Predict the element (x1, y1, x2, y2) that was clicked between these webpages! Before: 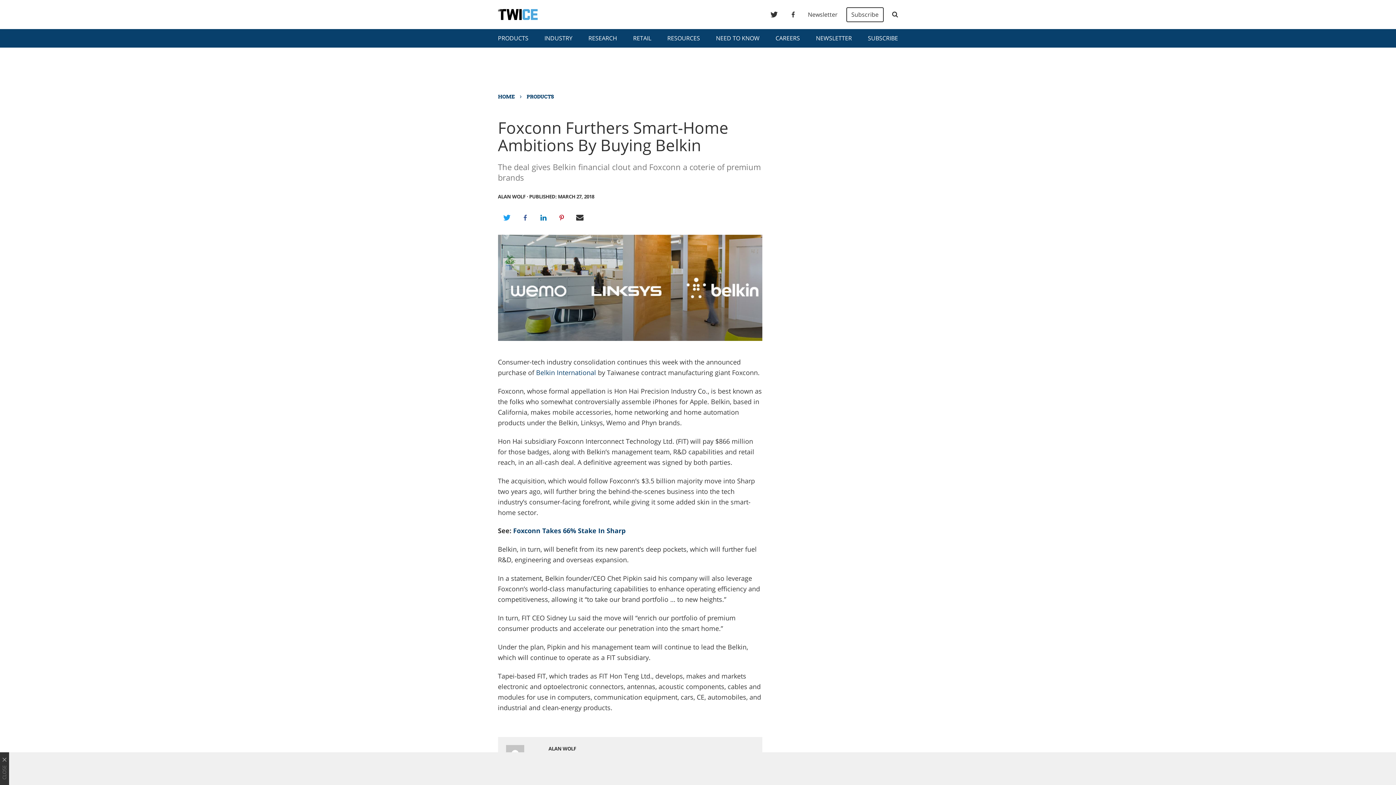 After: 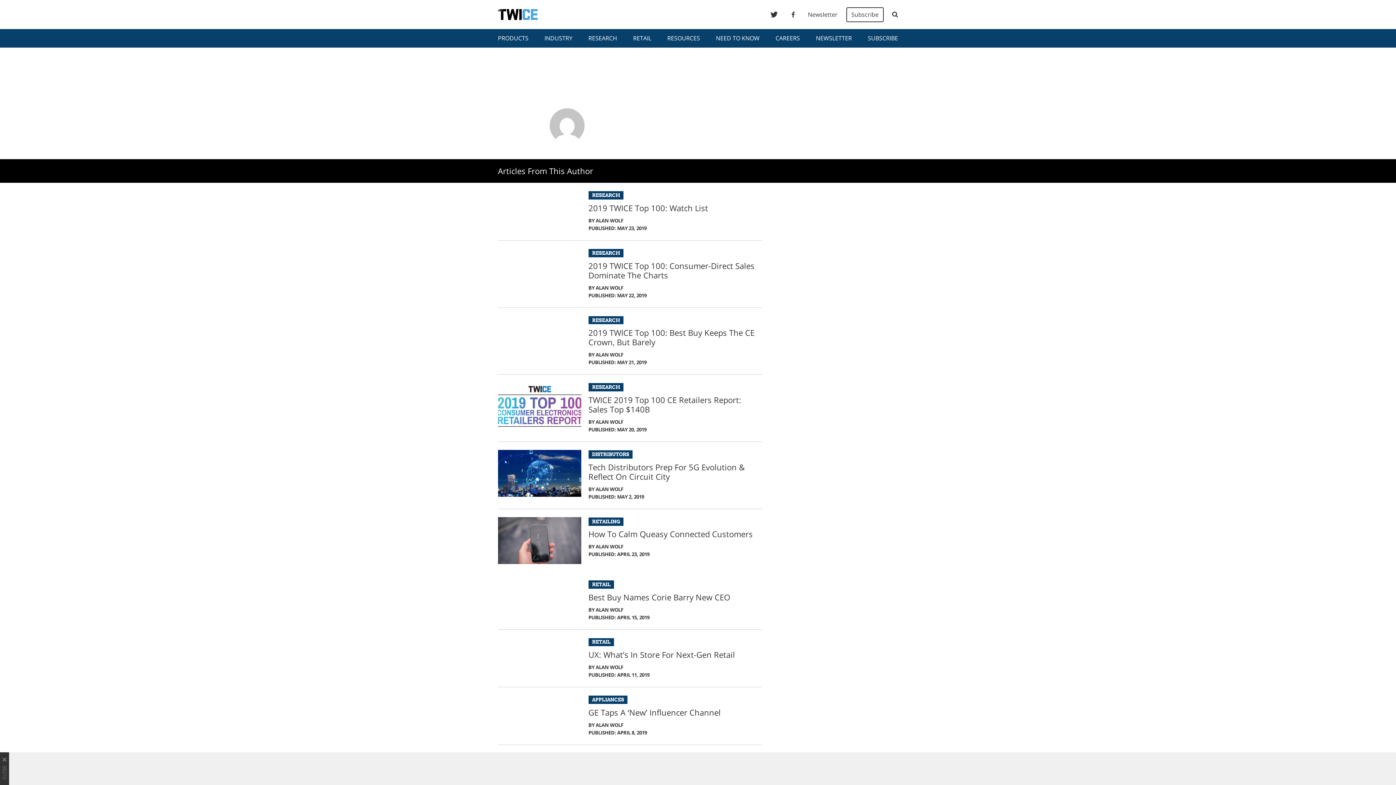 Action: label: ALAN WOLF bbox: (548, 745, 576, 752)